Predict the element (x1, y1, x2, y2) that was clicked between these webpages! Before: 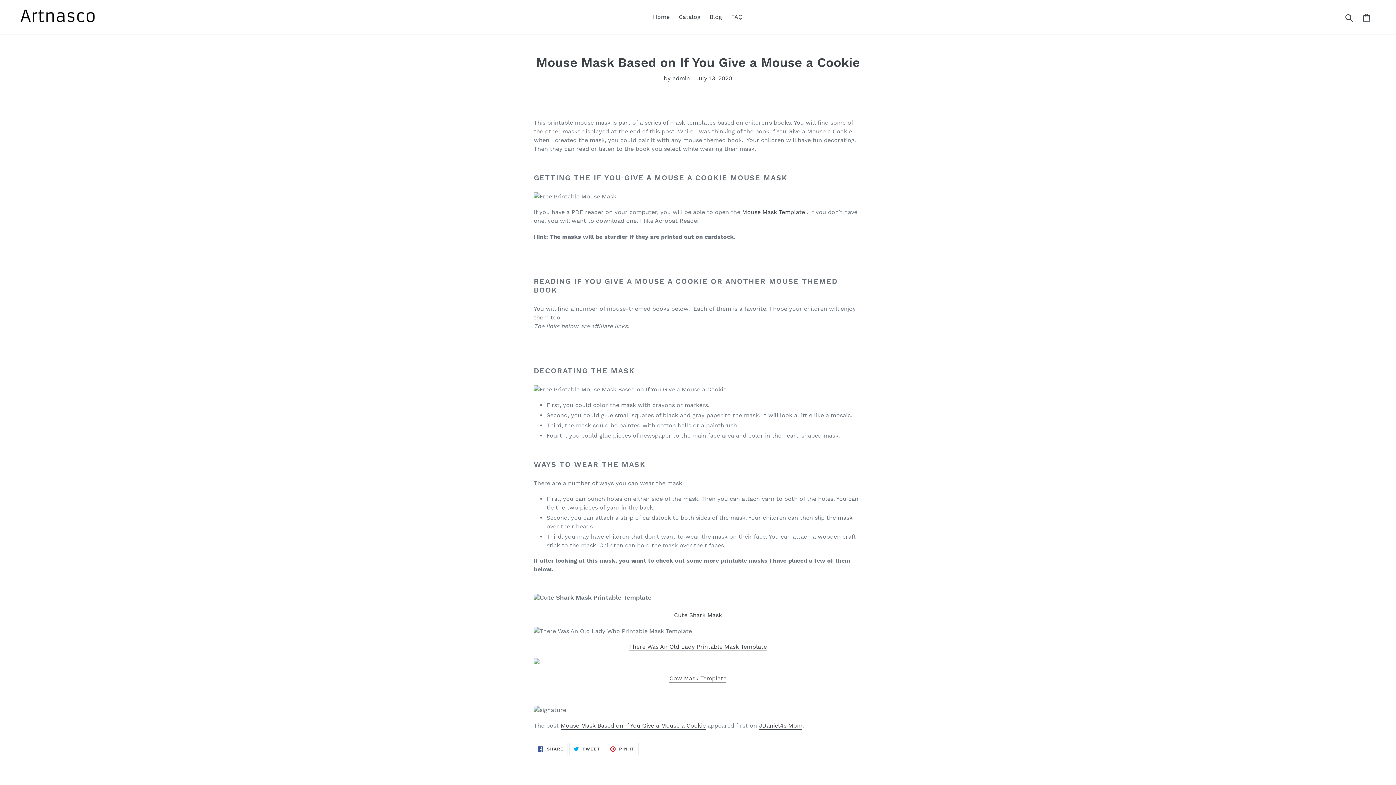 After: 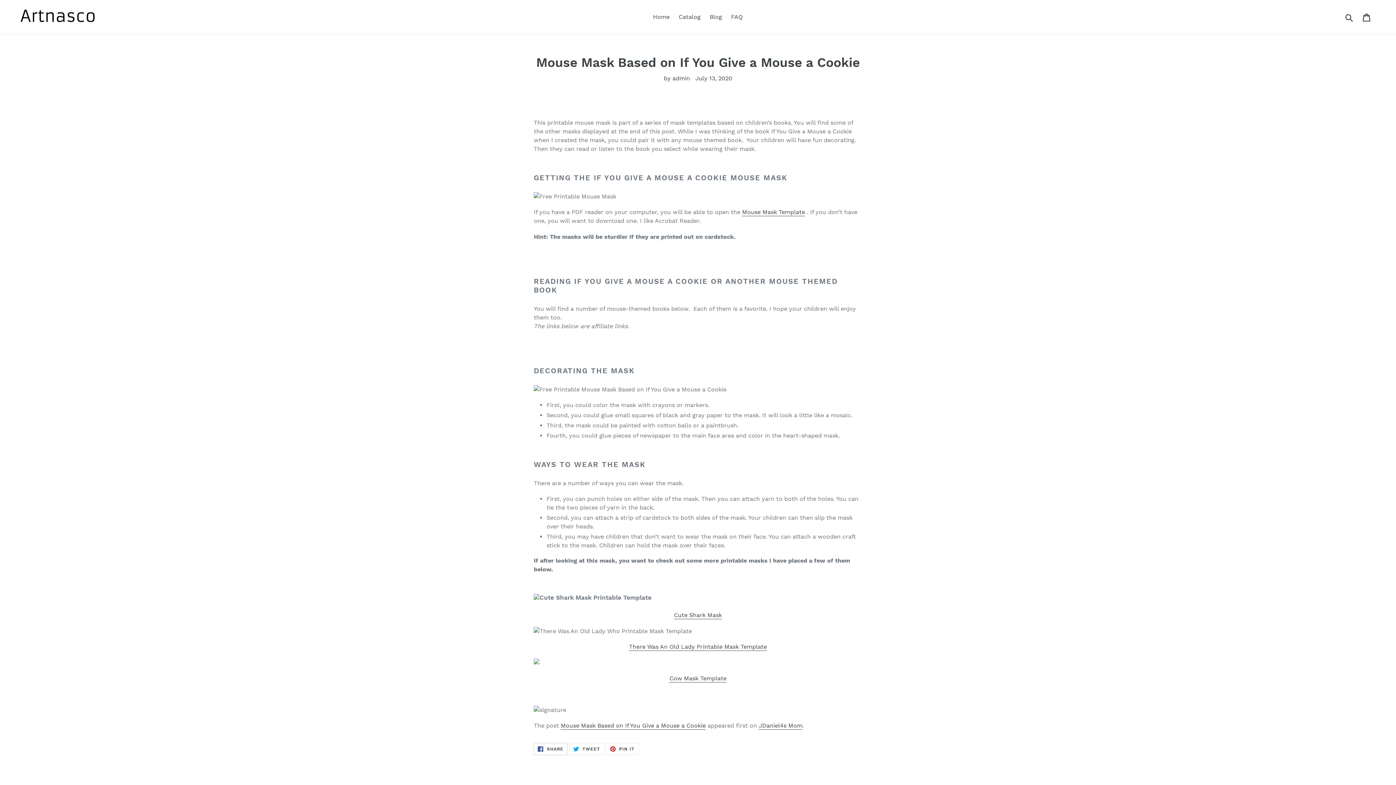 Action: label:  SHARE
SHARE ON FACEBOOK bbox: (533, 743, 567, 755)